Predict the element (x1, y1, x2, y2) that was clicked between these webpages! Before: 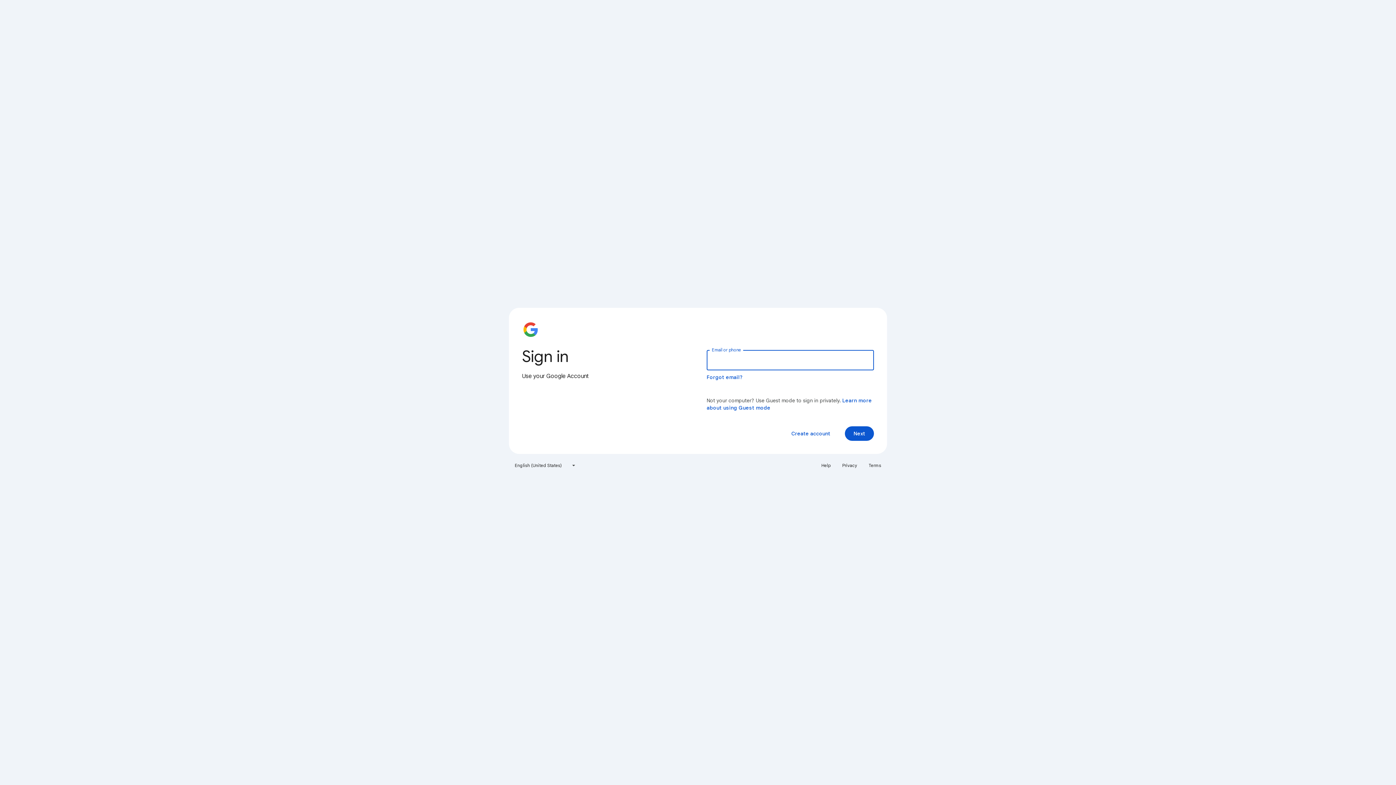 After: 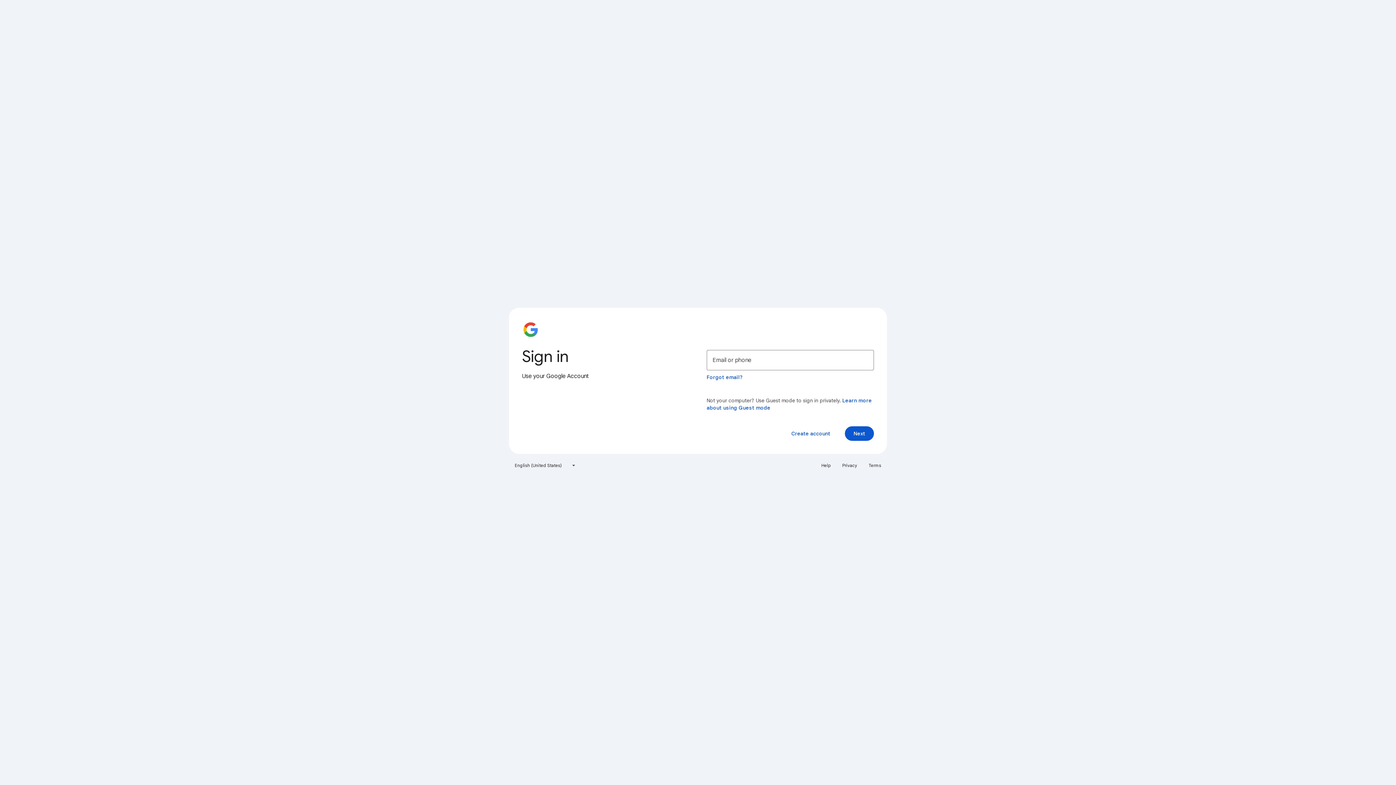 Action: label: Help bbox: (817, 460, 835, 471)